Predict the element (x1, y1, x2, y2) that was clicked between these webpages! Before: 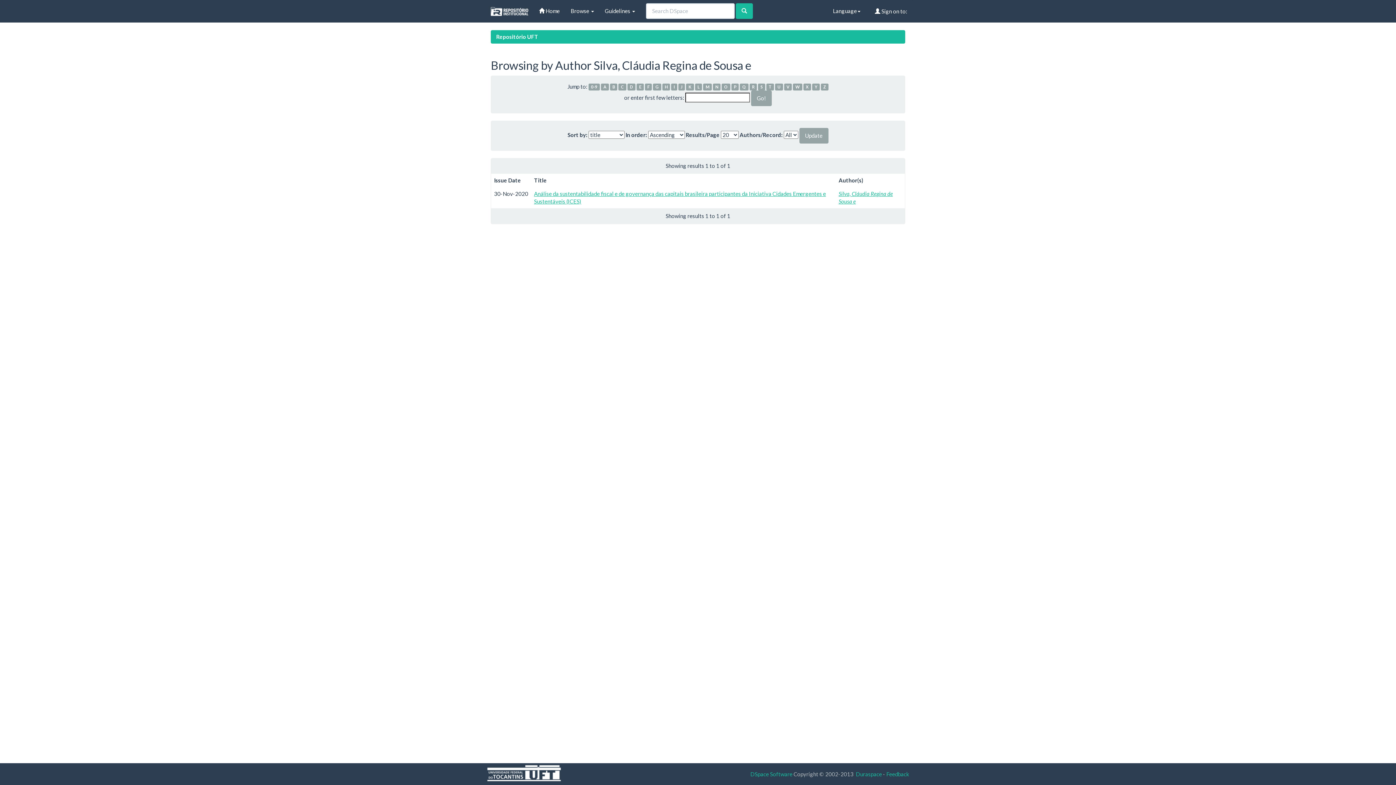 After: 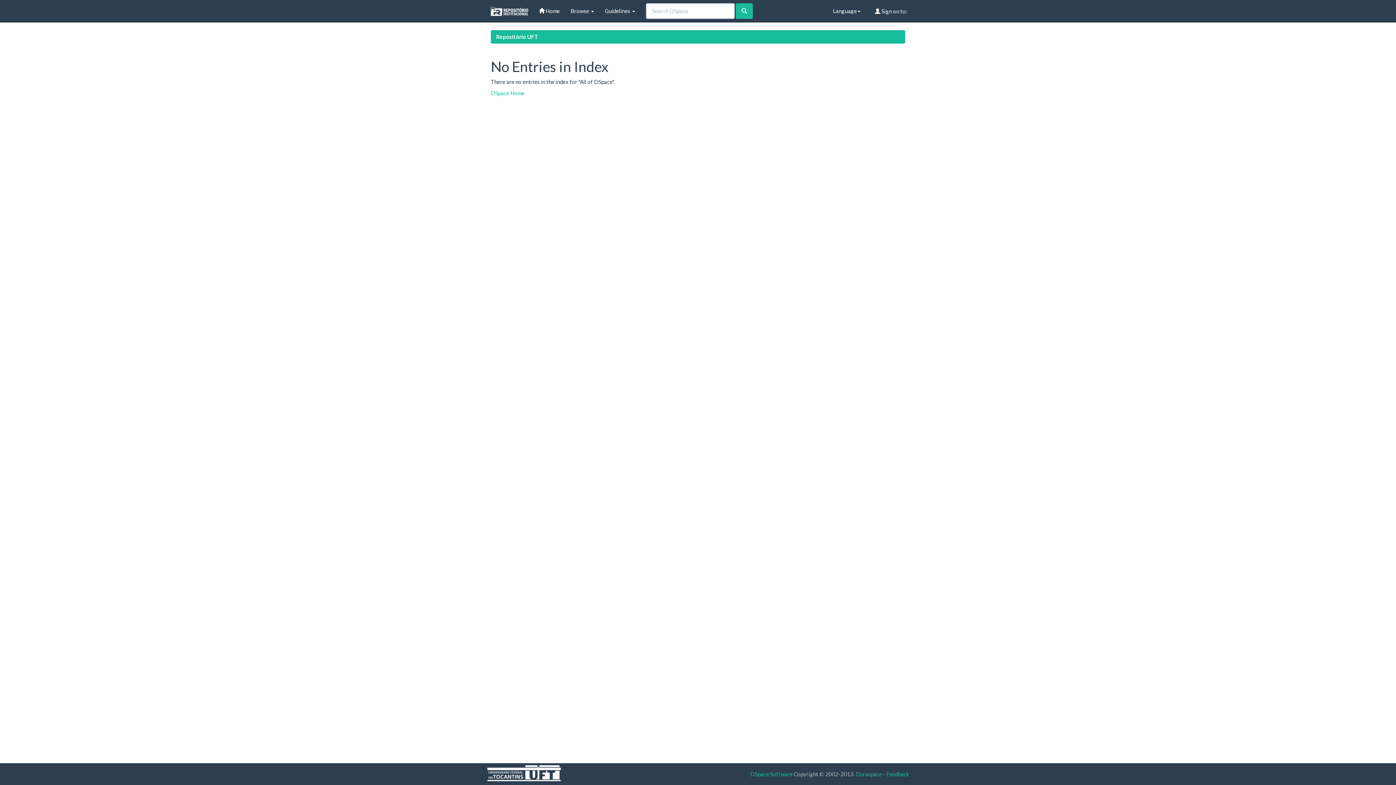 Action: label: V bbox: (784, 83, 792, 90)